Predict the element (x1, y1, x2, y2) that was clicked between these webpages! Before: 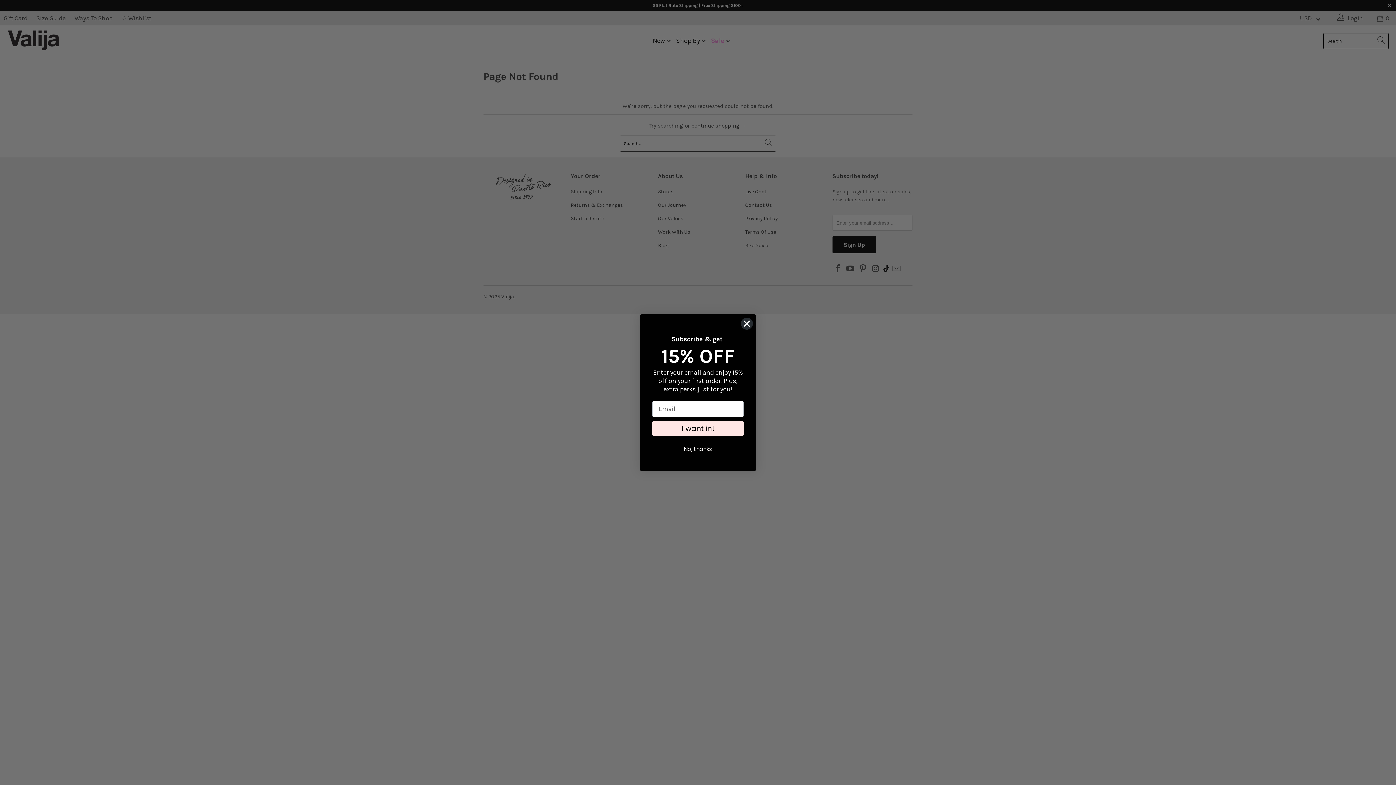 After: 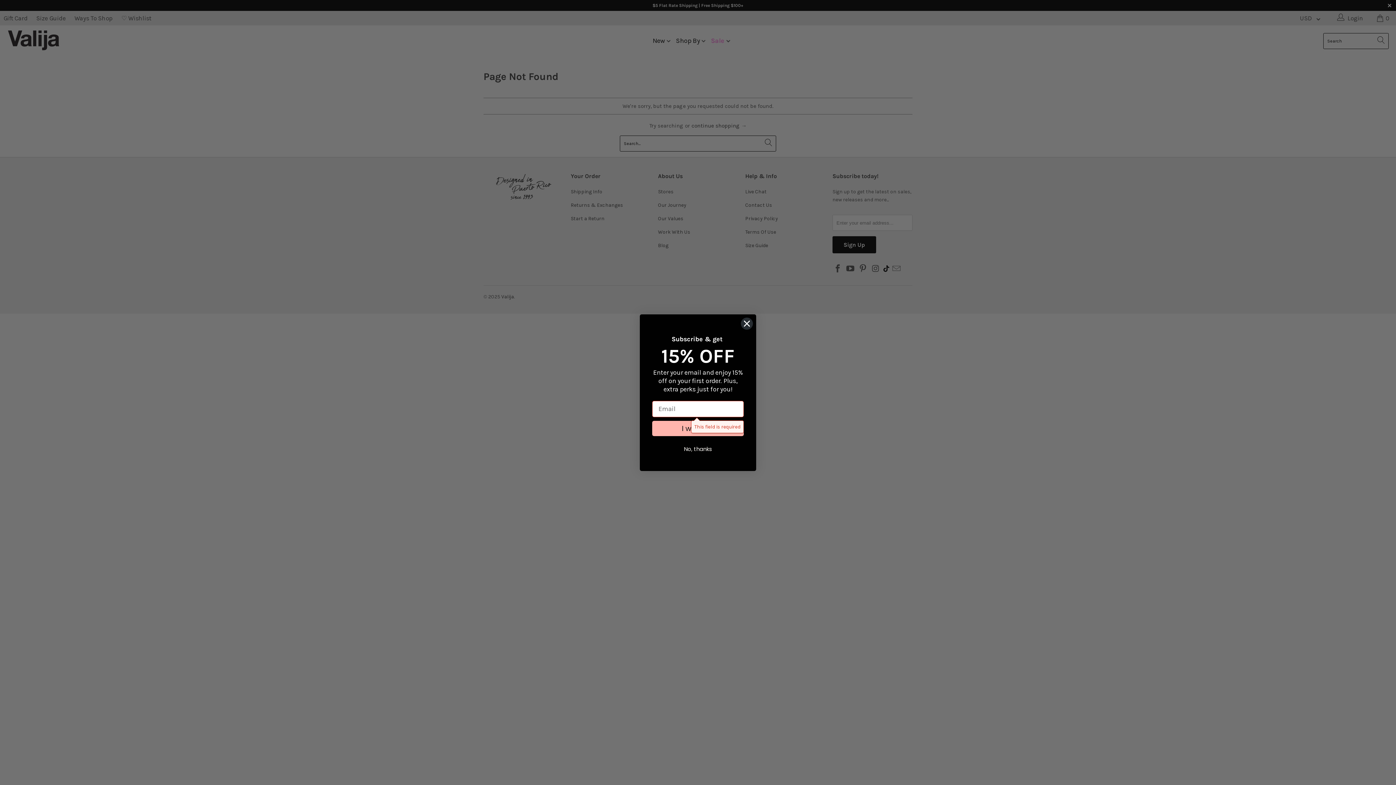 Action: label: I want in! bbox: (652, 420, 744, 436)